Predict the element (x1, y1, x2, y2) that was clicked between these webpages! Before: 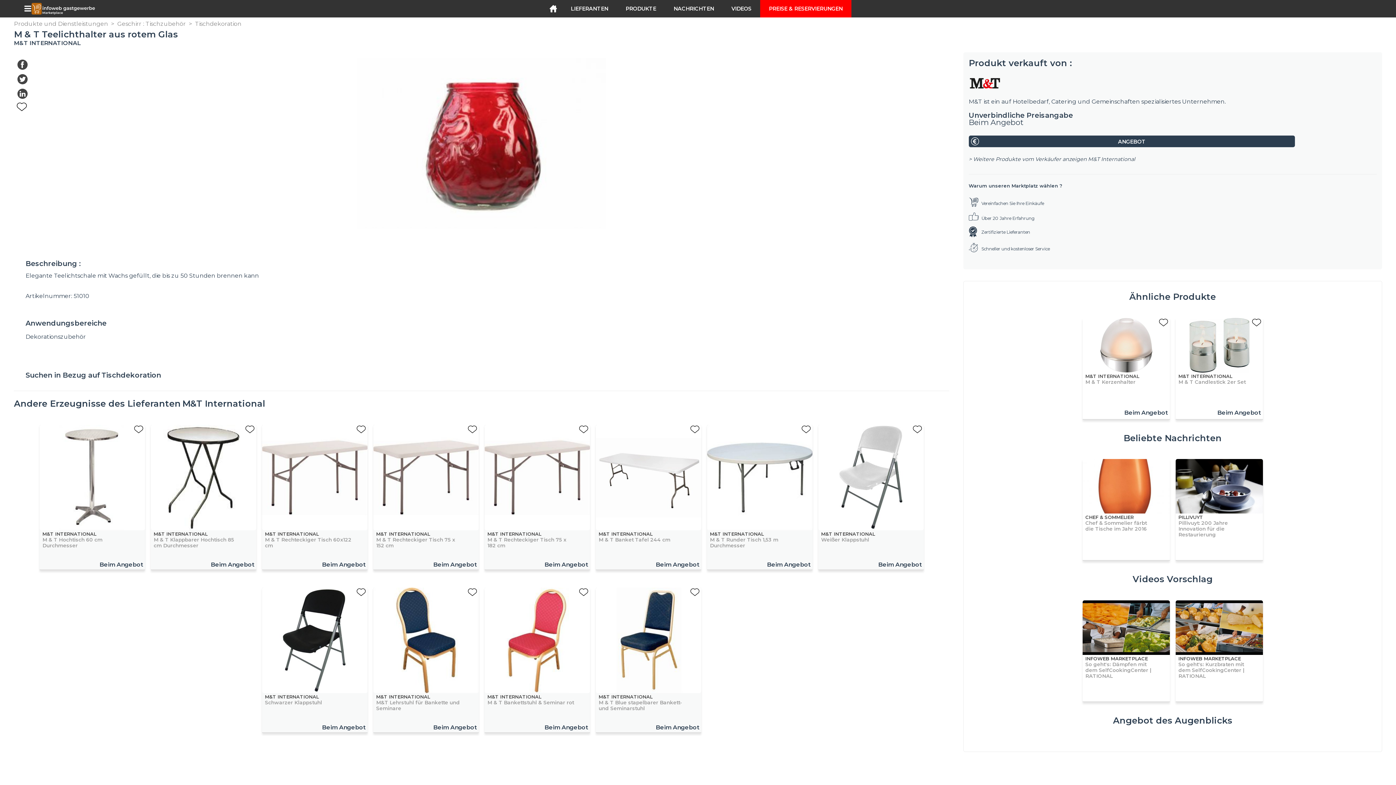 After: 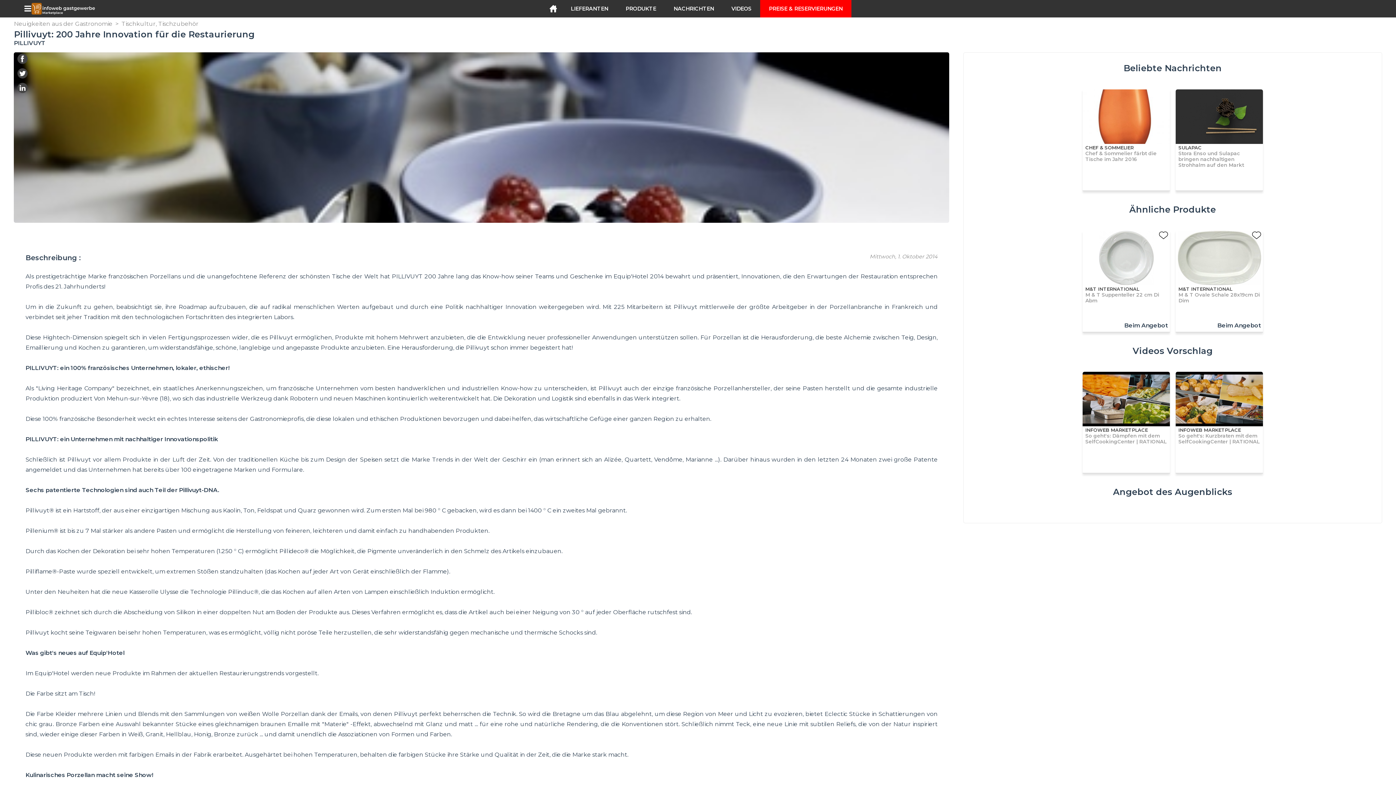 Action: label: PILLIVUYT
Pillivuyt: 200 Jahre Innovation für die Restaurierung bbox: (1175, 459, 1263, 543)